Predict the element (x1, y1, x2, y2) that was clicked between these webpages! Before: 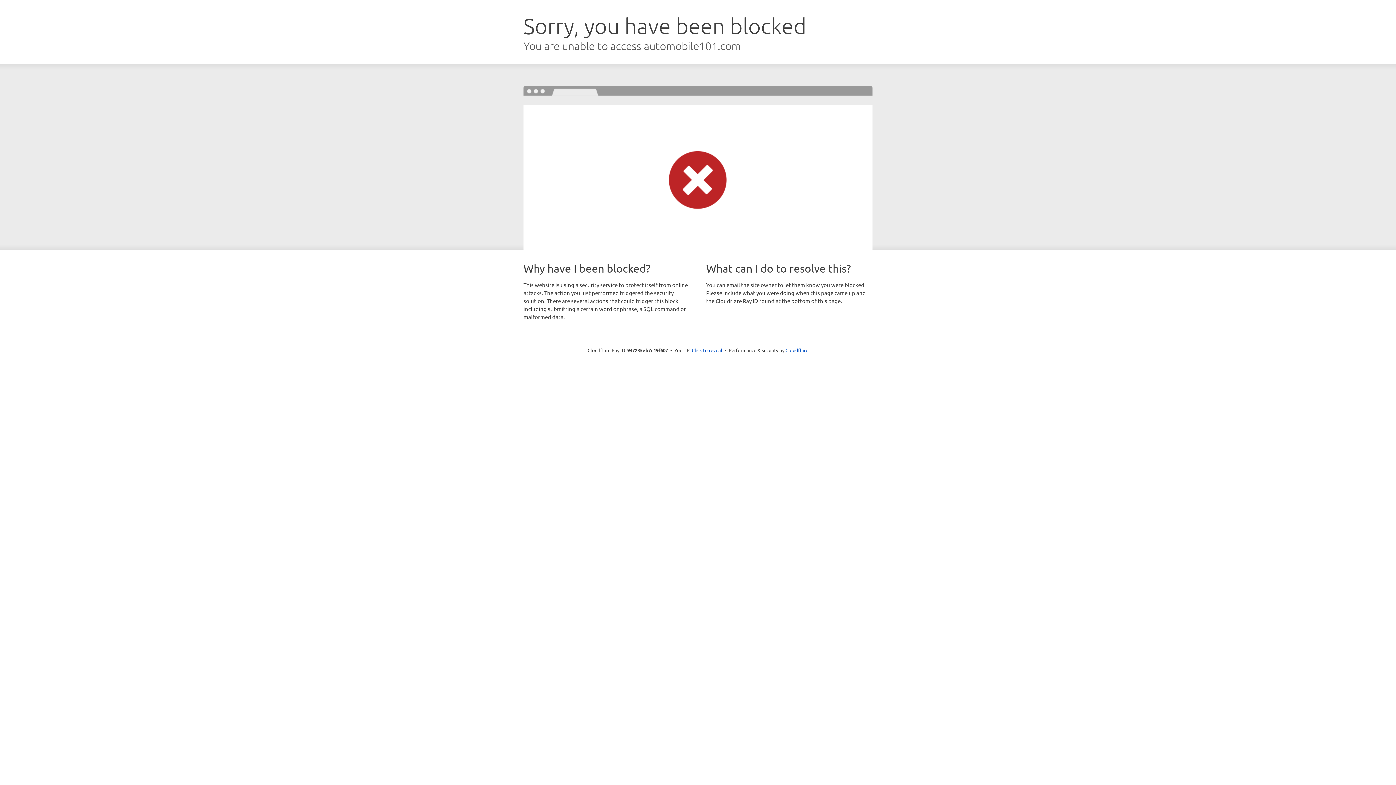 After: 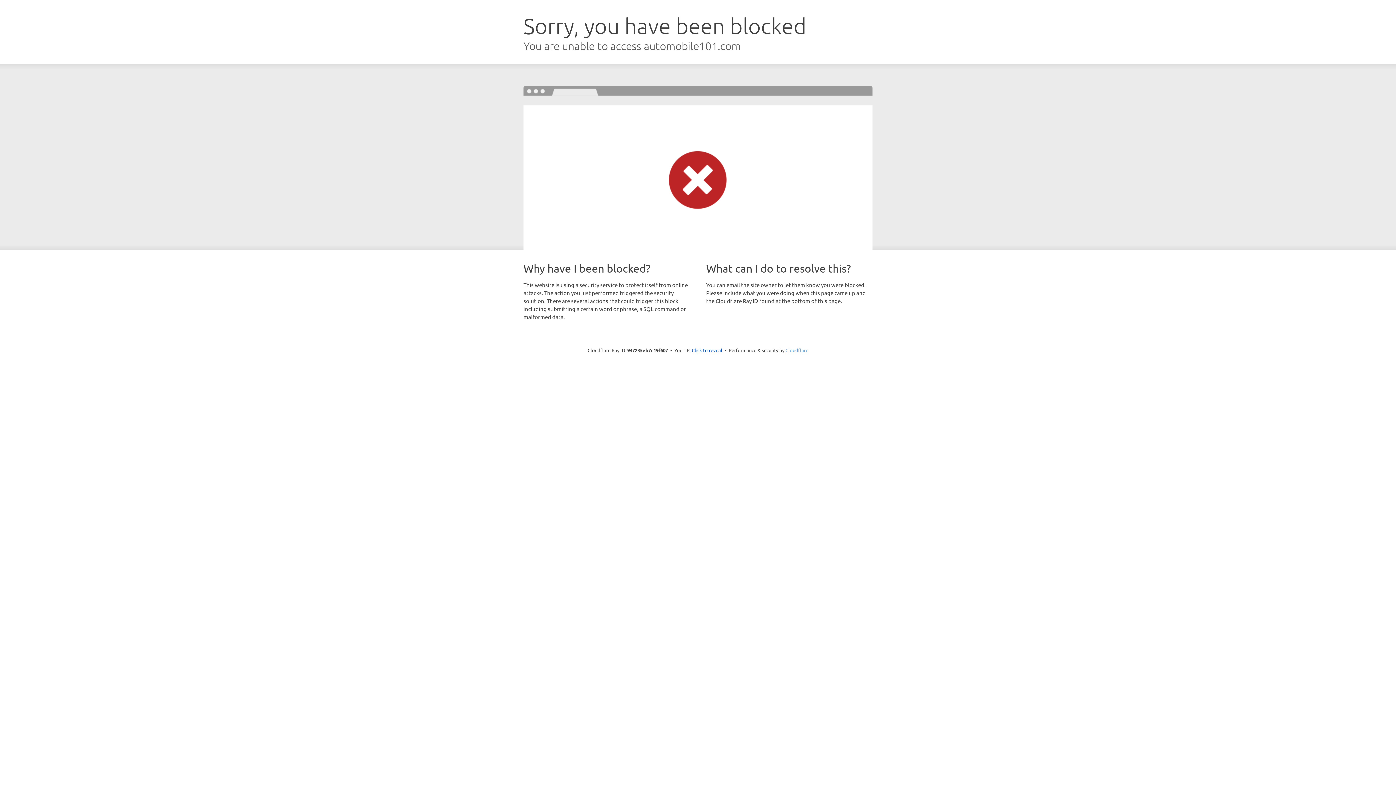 Action: label: Cloudflare bbox: (785, 347, 808, 353)